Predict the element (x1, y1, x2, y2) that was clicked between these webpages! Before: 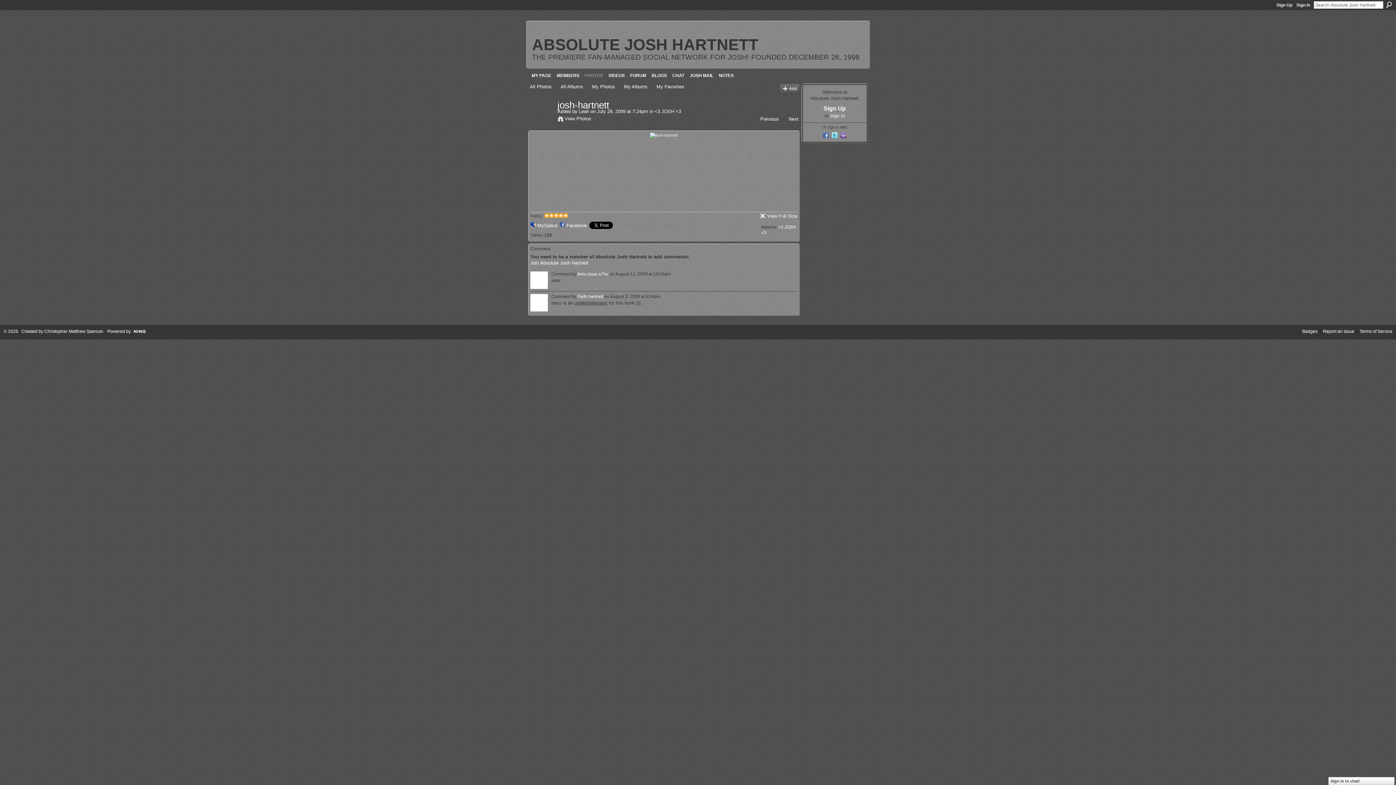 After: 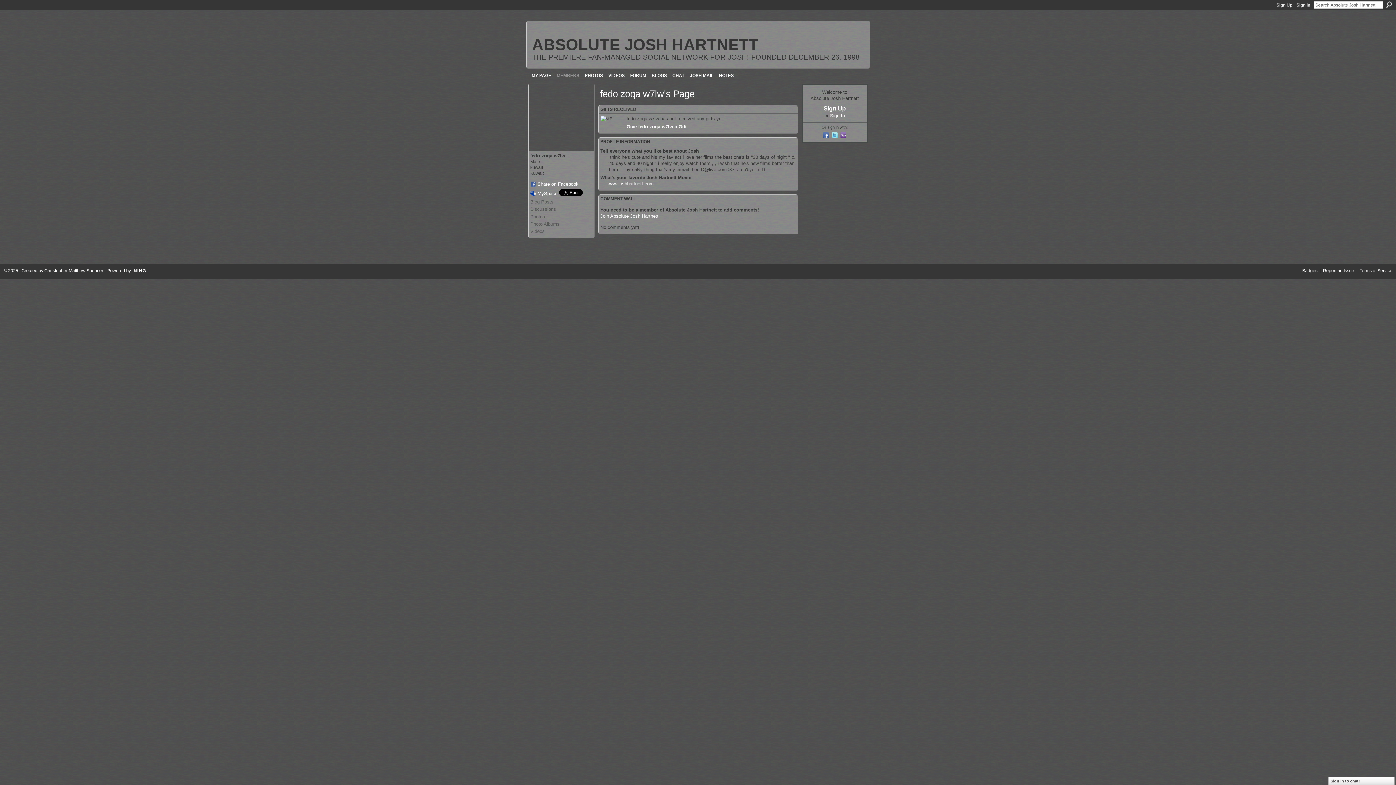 Action: label: fedo zoqa w7lw bbox: (577, 271, 608, 276)